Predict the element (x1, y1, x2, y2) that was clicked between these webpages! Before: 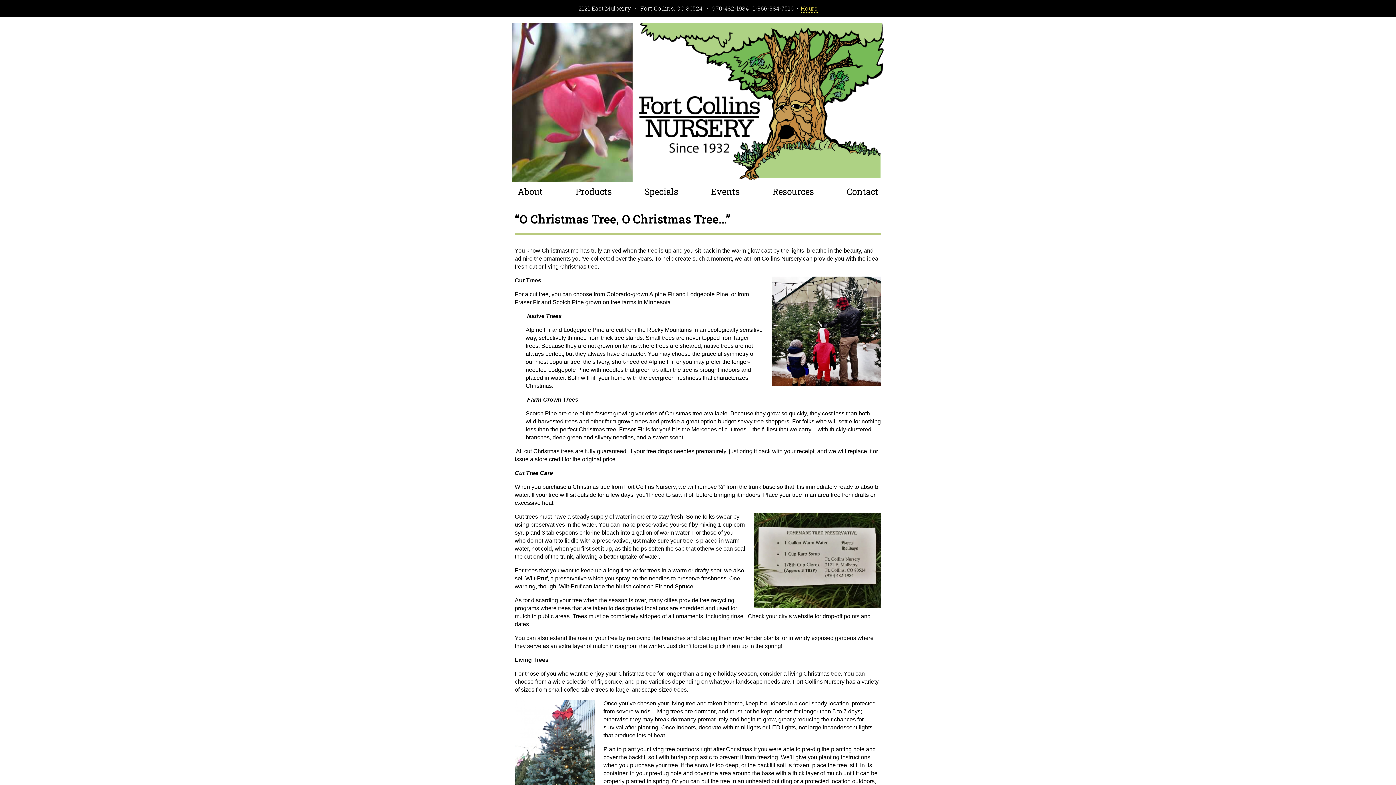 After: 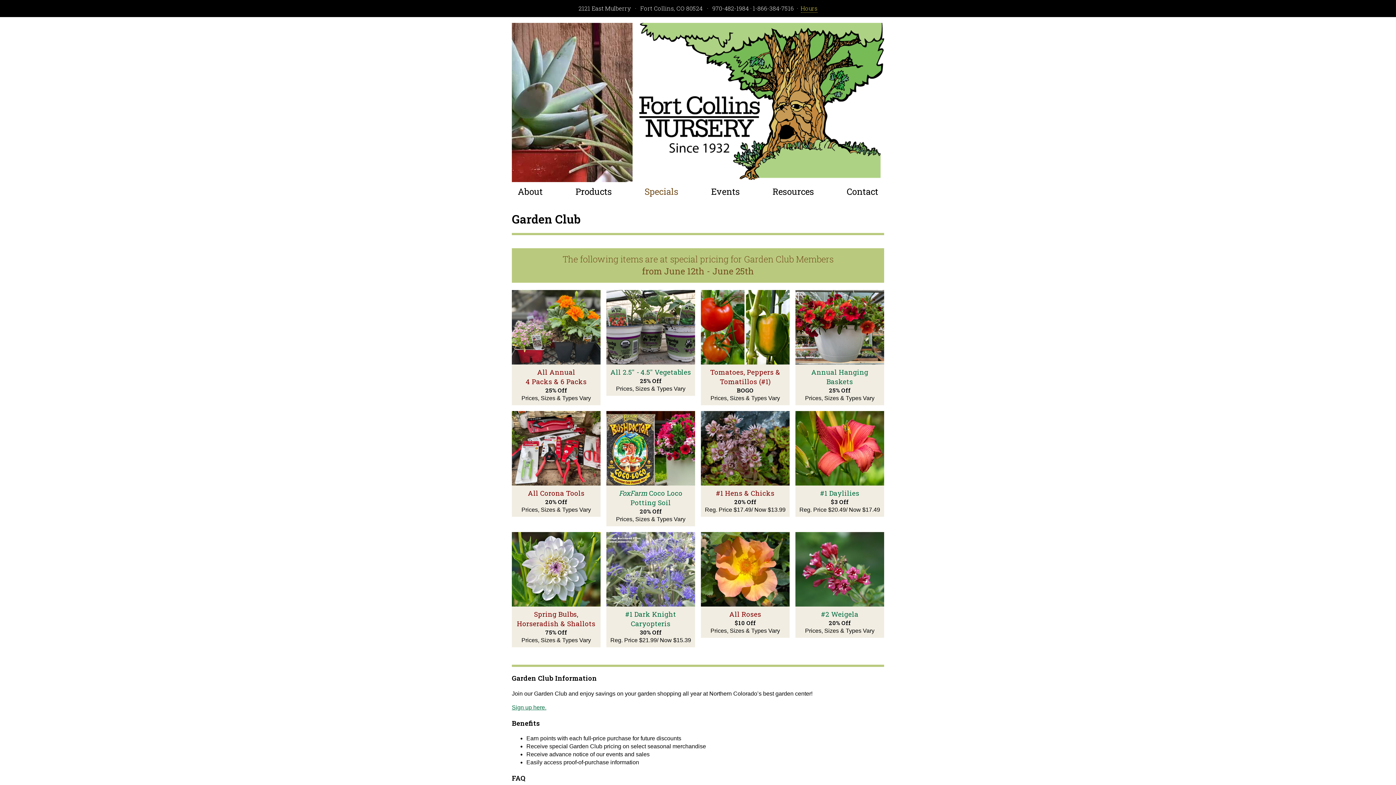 Action: label: Specials bbox: (638, 182, 684, 201)